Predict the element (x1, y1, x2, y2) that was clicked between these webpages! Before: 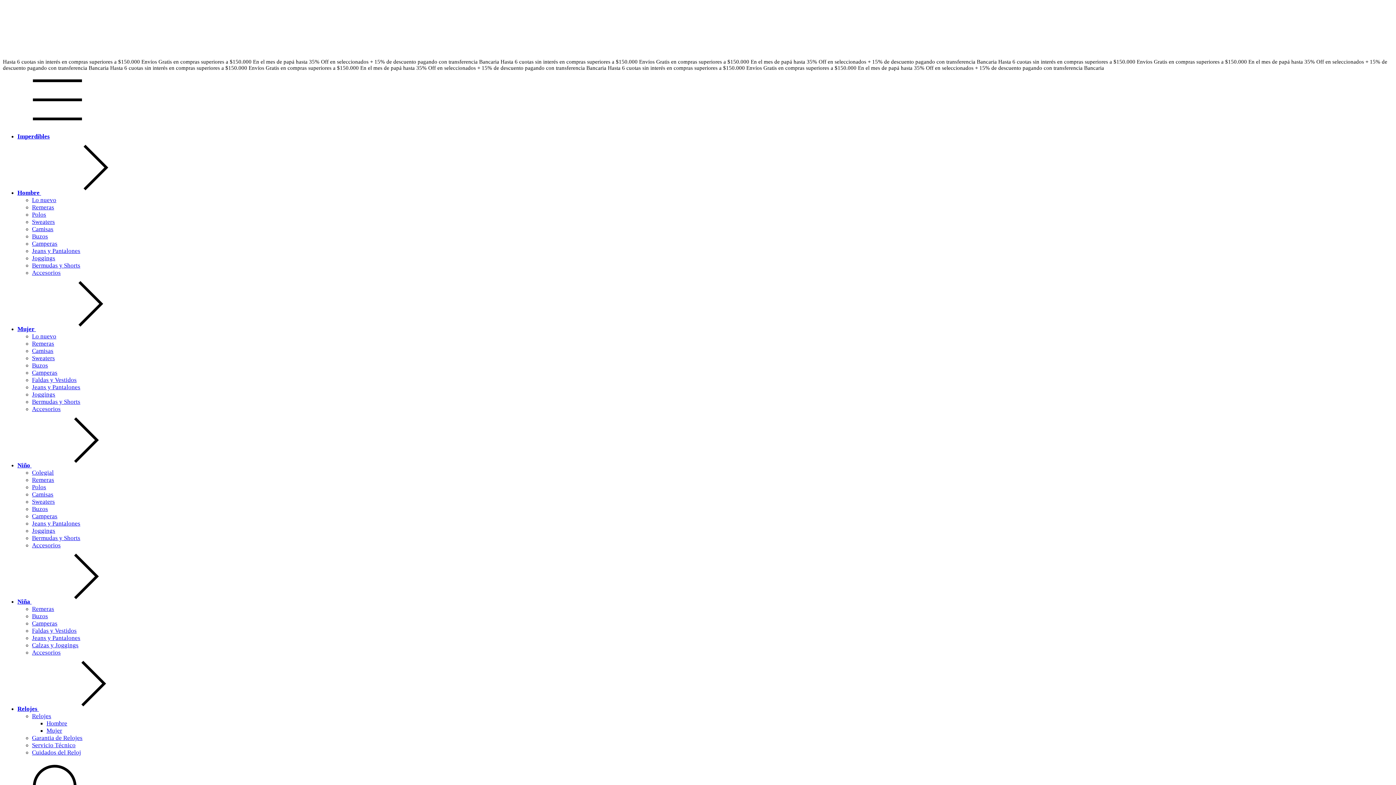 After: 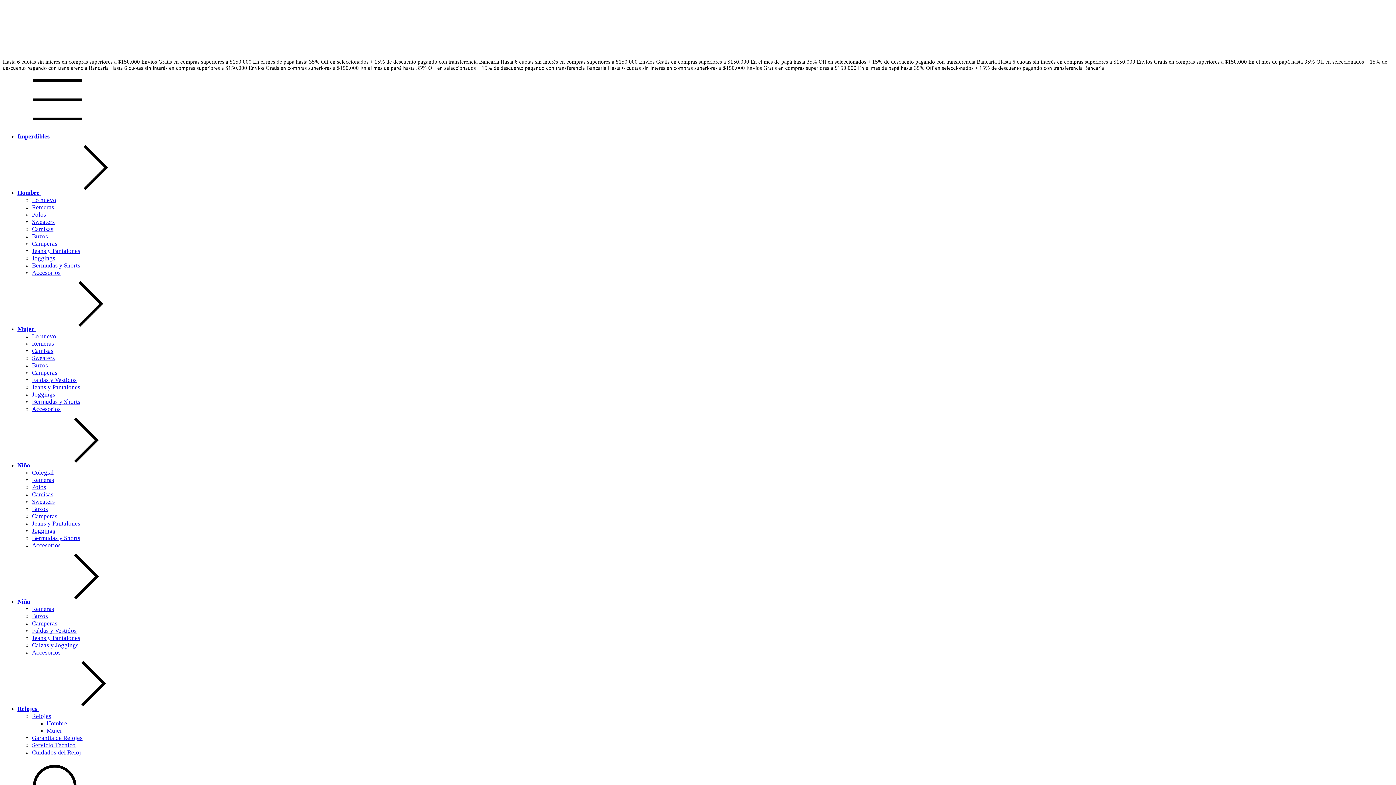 Action: bbox: (32, 484, 46, 490) label: Polos